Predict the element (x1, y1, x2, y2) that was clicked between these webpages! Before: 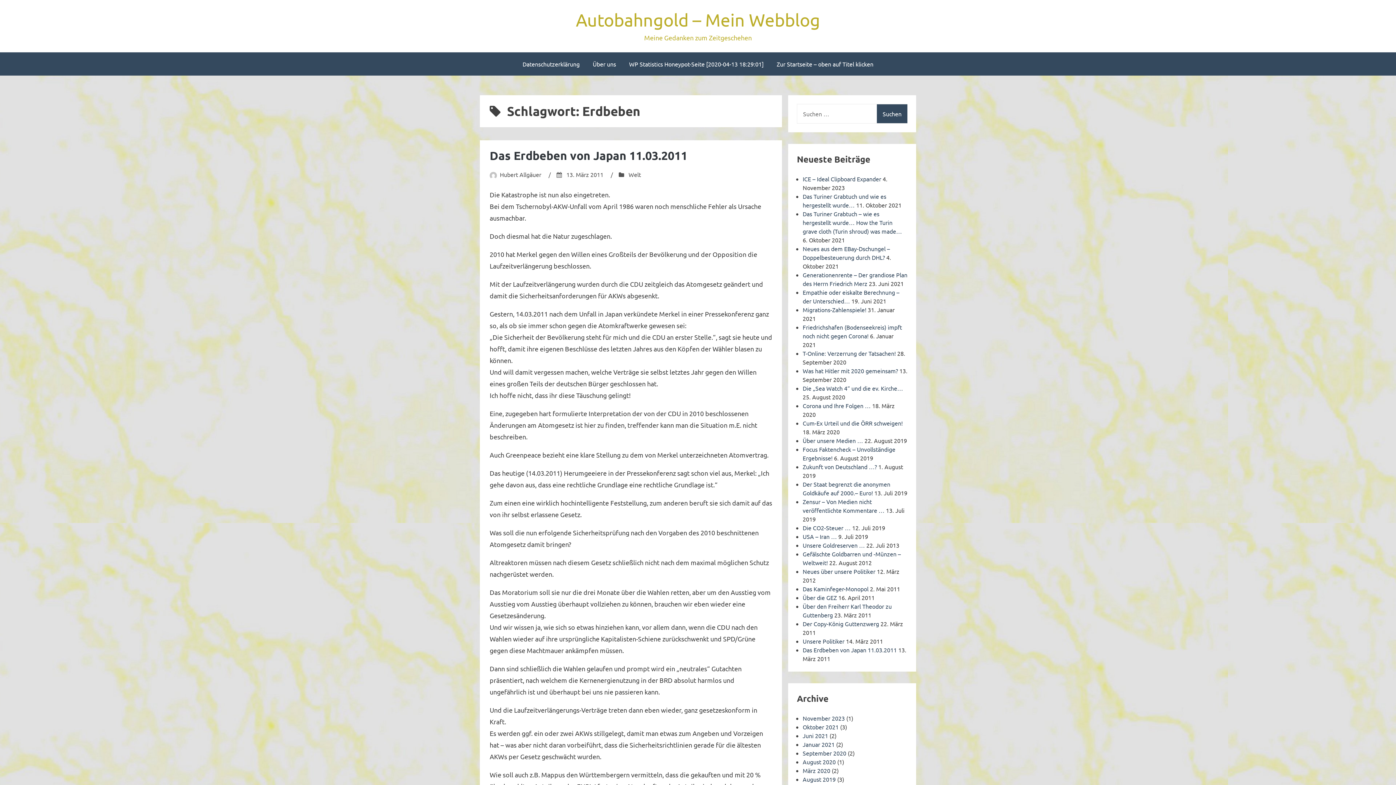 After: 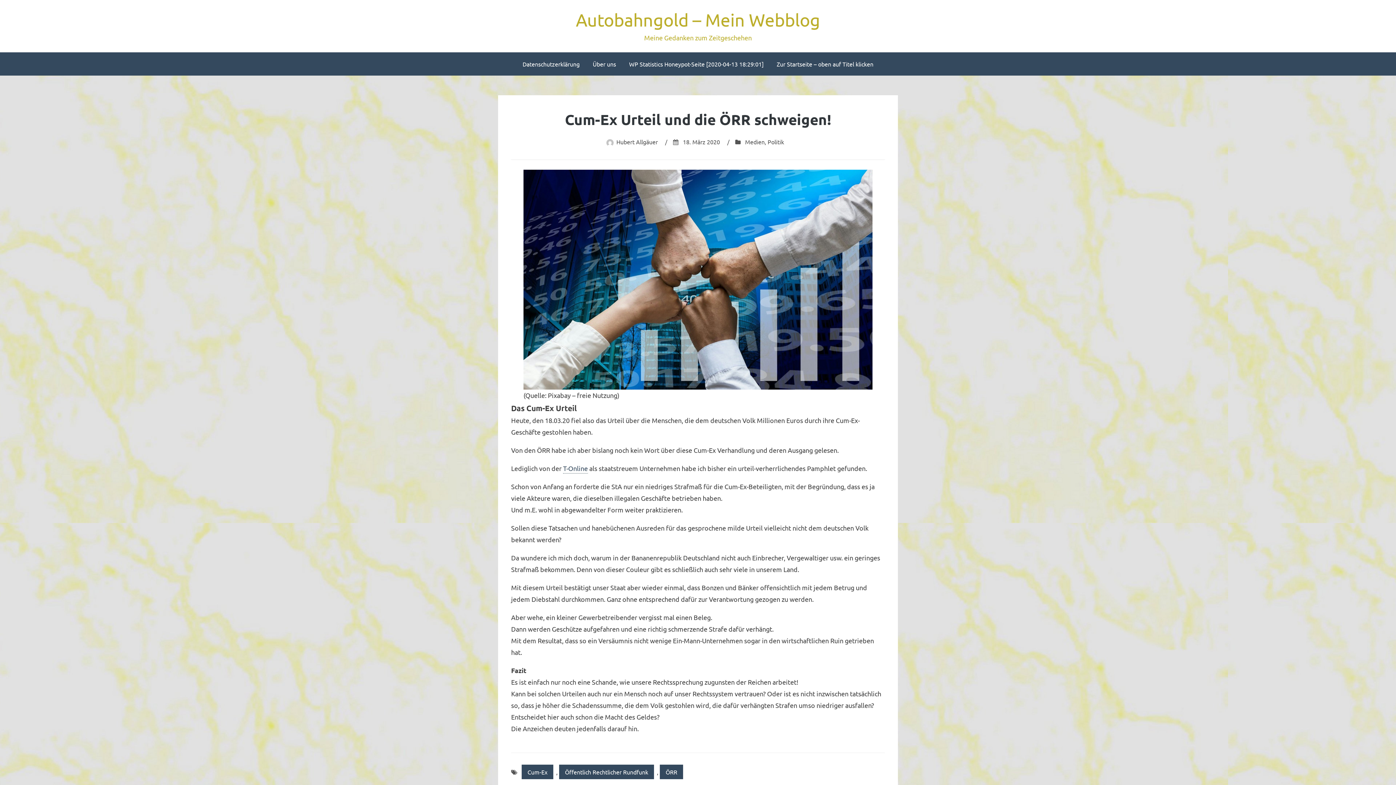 Action: bbox: (802, 419, 902, 426) label: Cum-Ex Urteil und die ÖRR schweigen!